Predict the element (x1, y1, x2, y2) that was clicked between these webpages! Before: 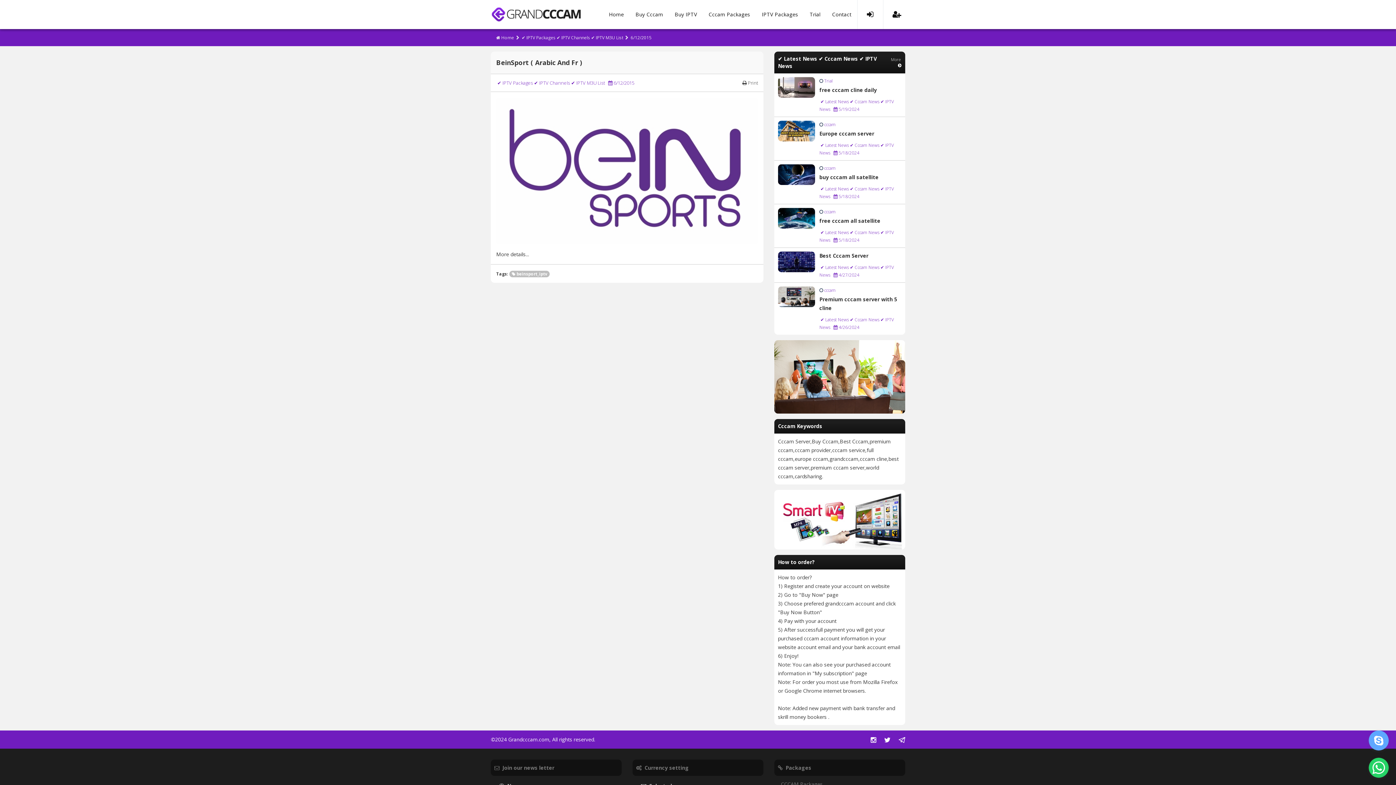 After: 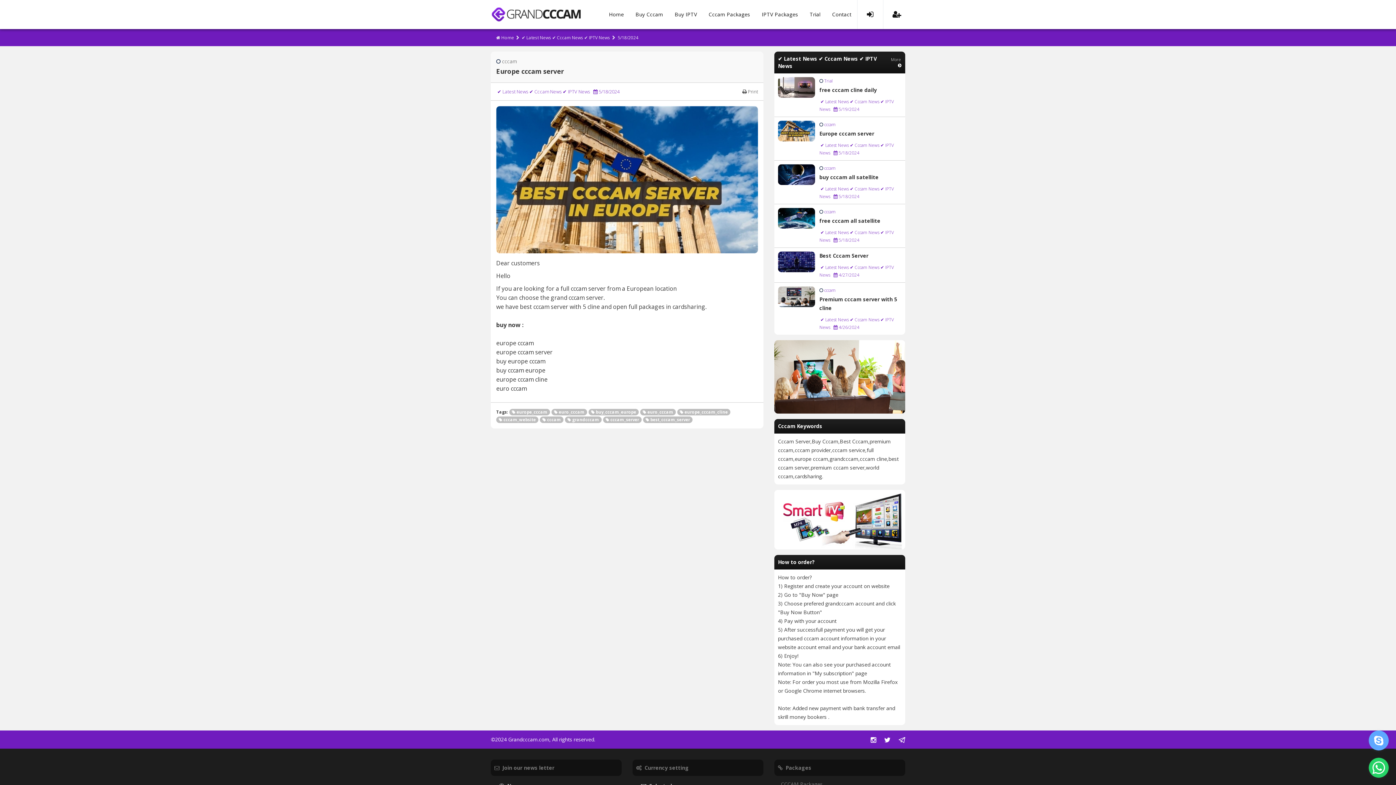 Action: bbox: (778, 127, 815, 133)